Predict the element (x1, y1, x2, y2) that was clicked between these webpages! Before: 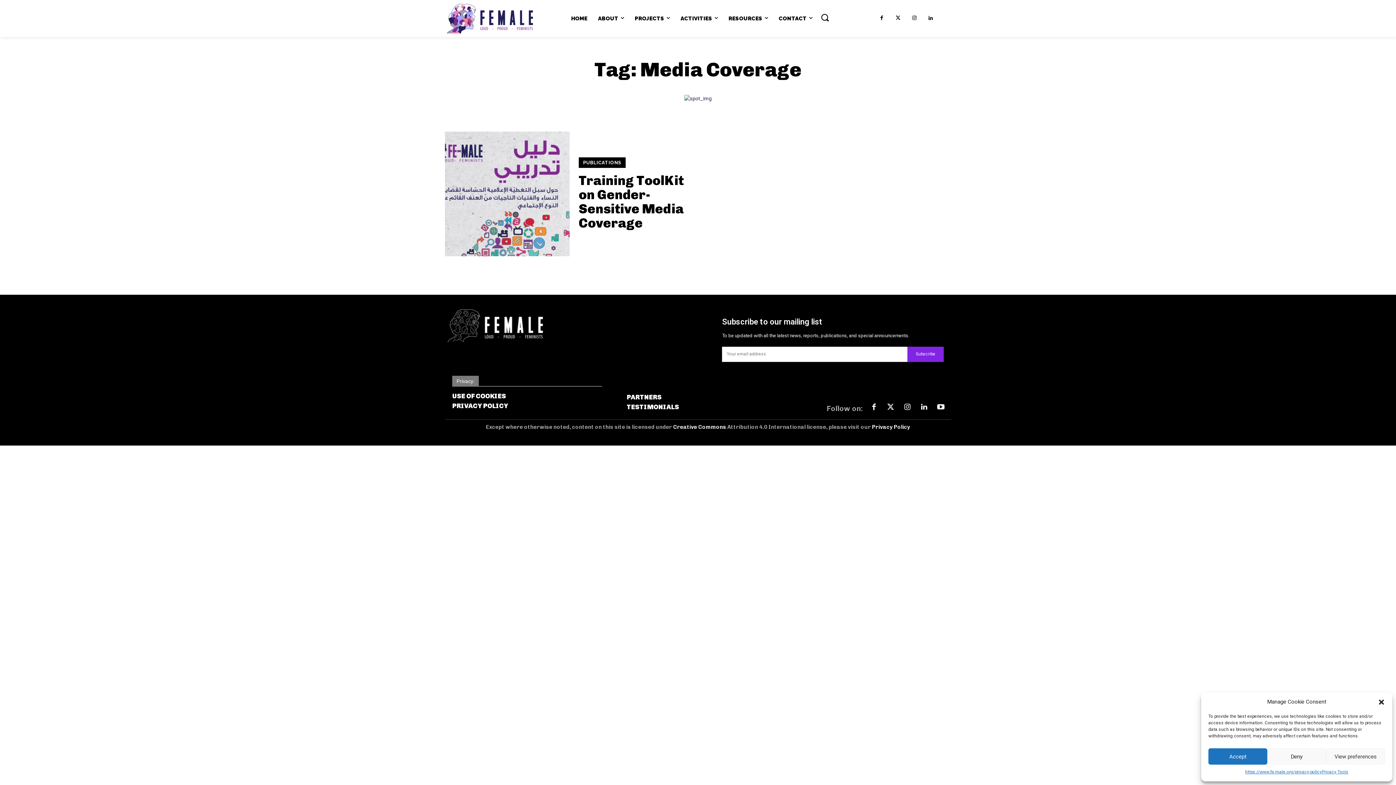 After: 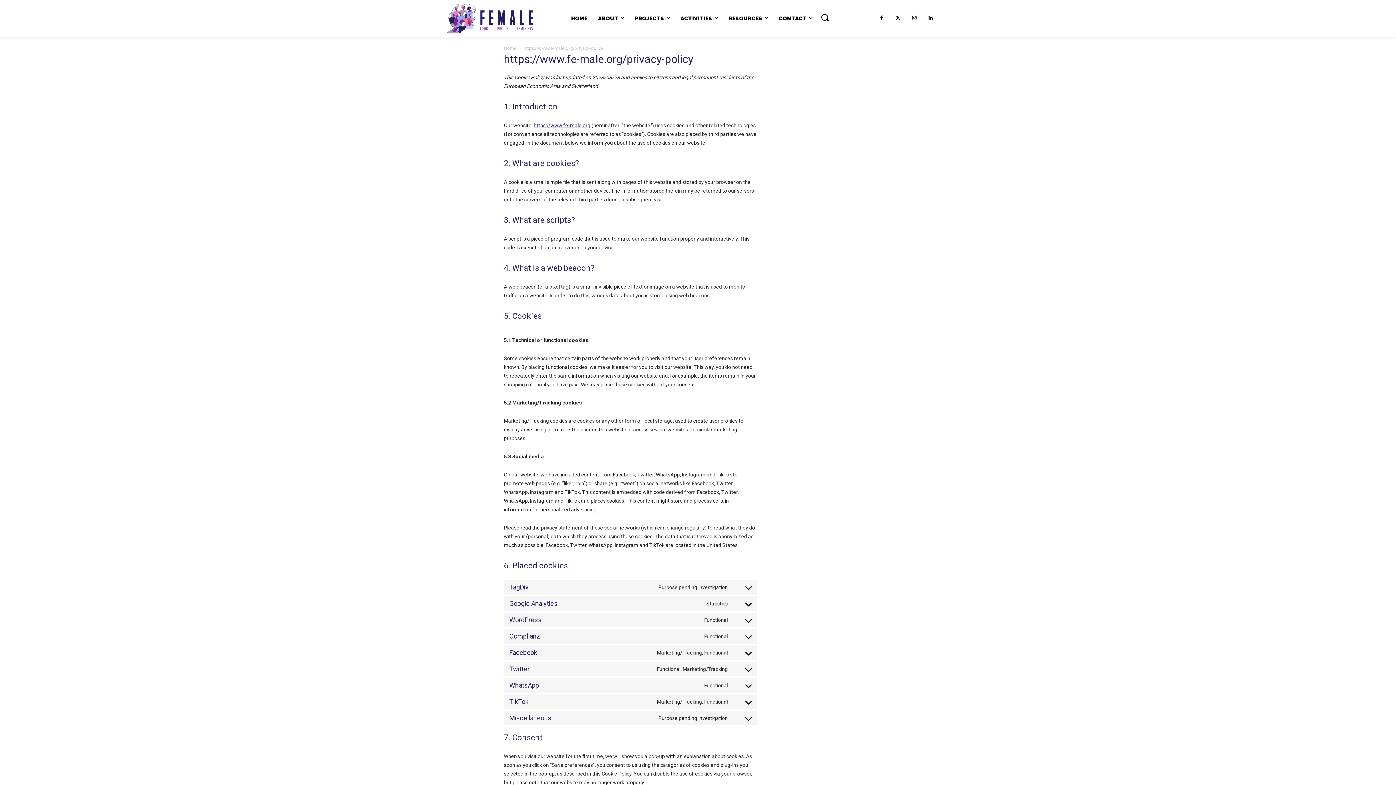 Action: bbox: (1245, 768, 1322, 776) label: https://www.fe-male.org/privacy-policy